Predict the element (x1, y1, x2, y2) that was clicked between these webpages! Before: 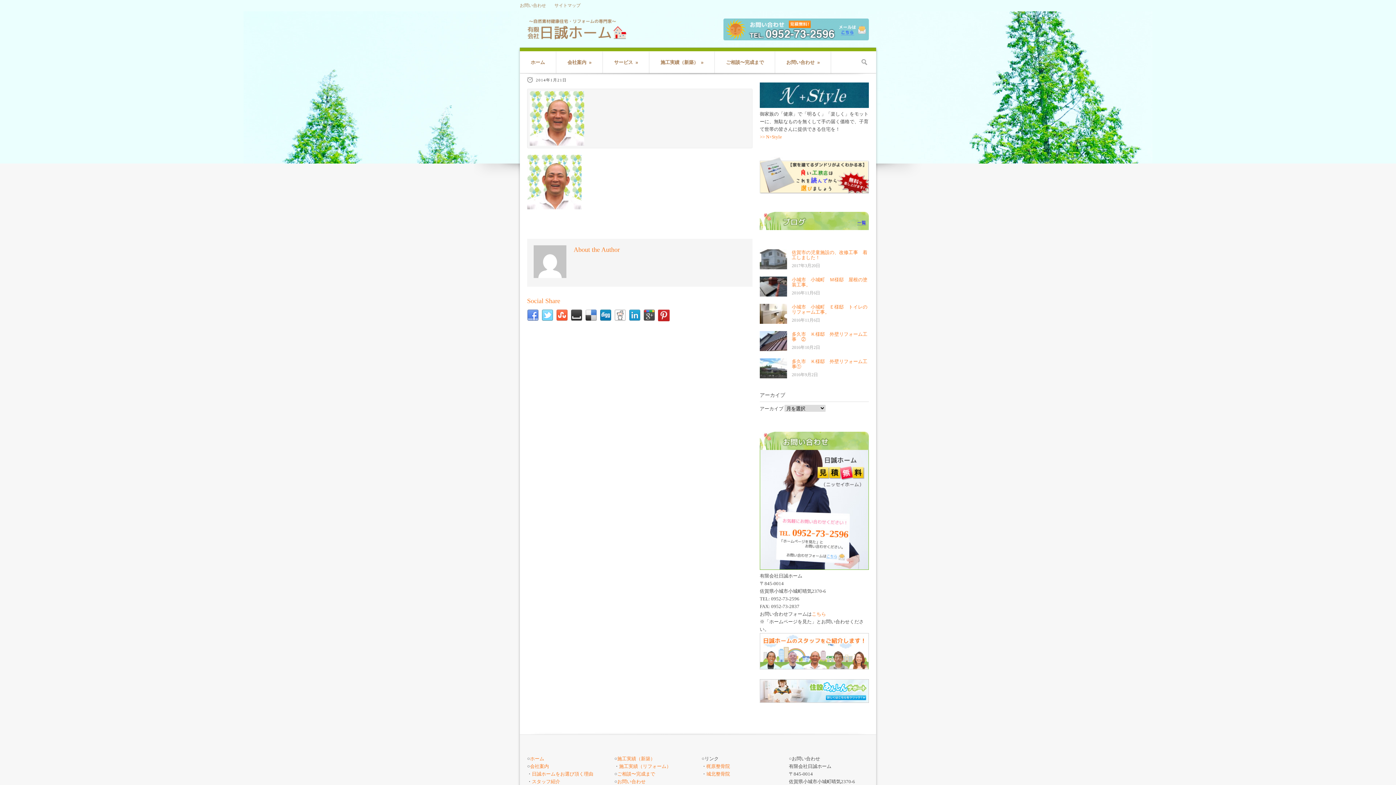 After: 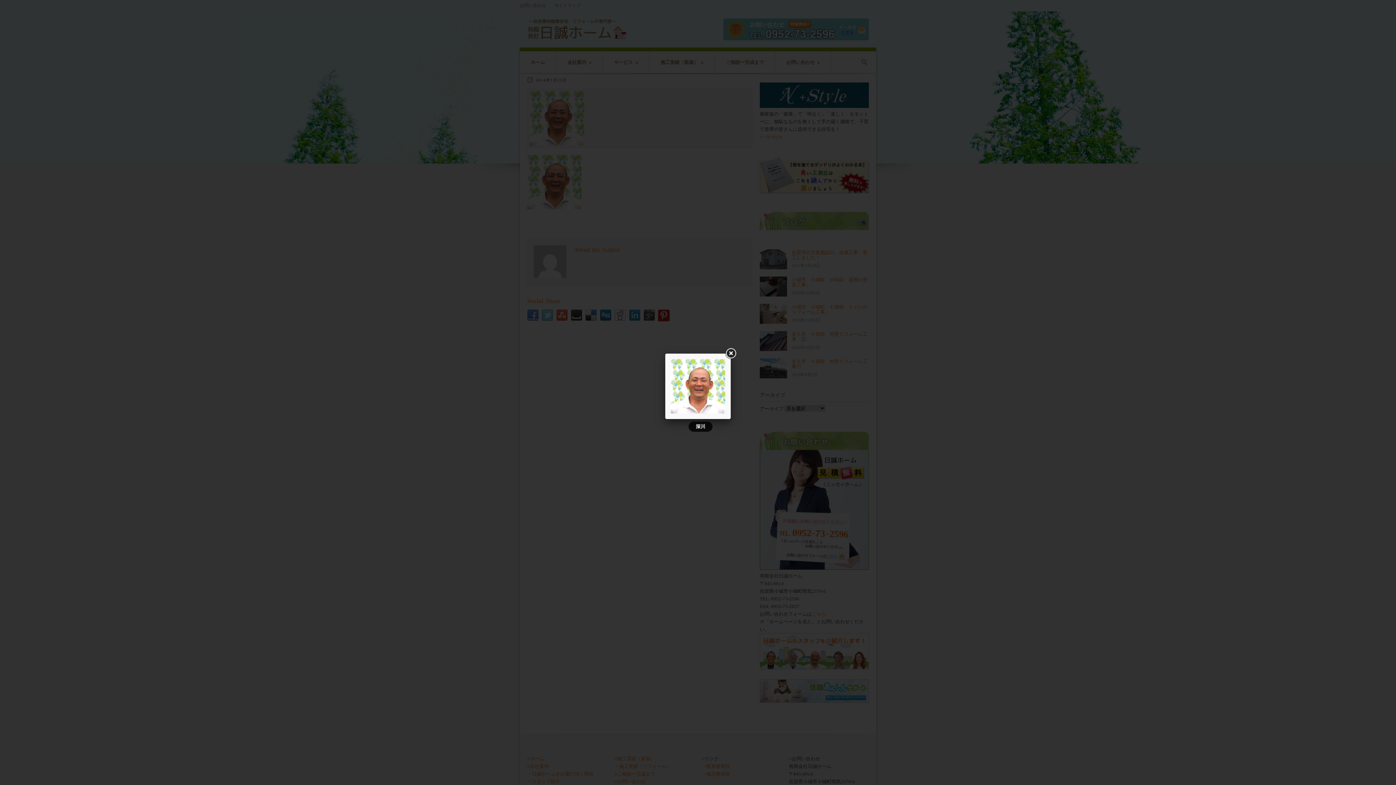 Action: bbox: (529, 91, 750, 145)